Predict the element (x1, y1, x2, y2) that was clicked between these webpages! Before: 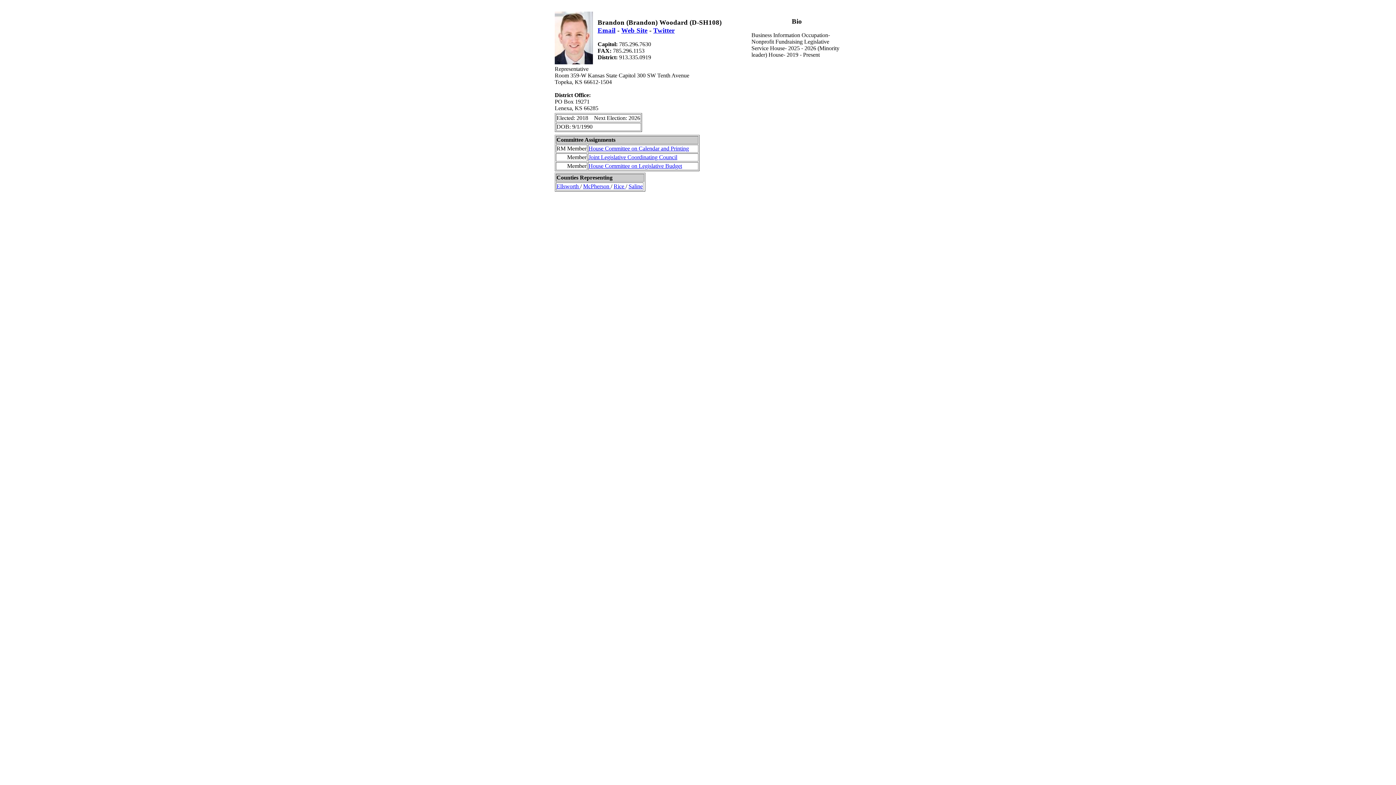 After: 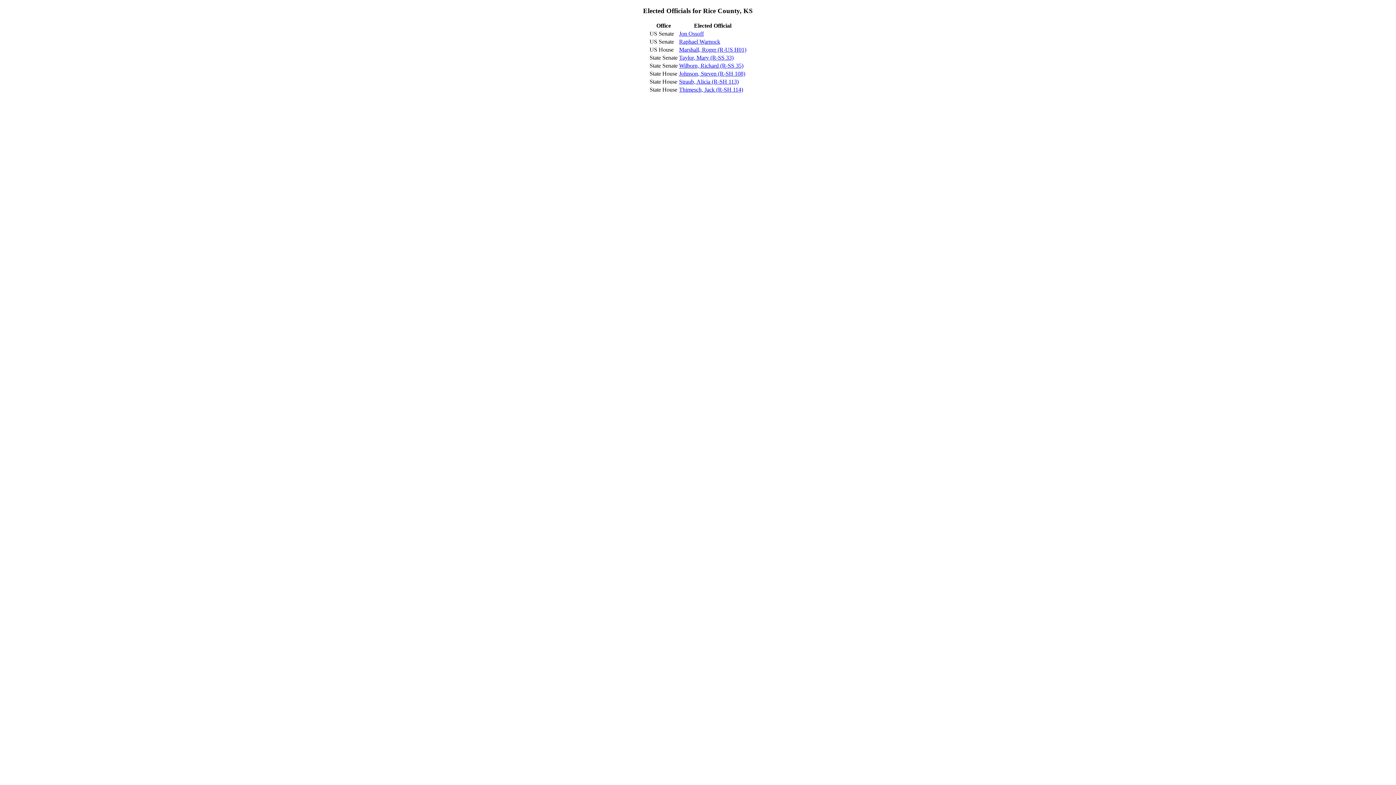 Action: bbox: (613, 183, 625, 189) label: Rice 